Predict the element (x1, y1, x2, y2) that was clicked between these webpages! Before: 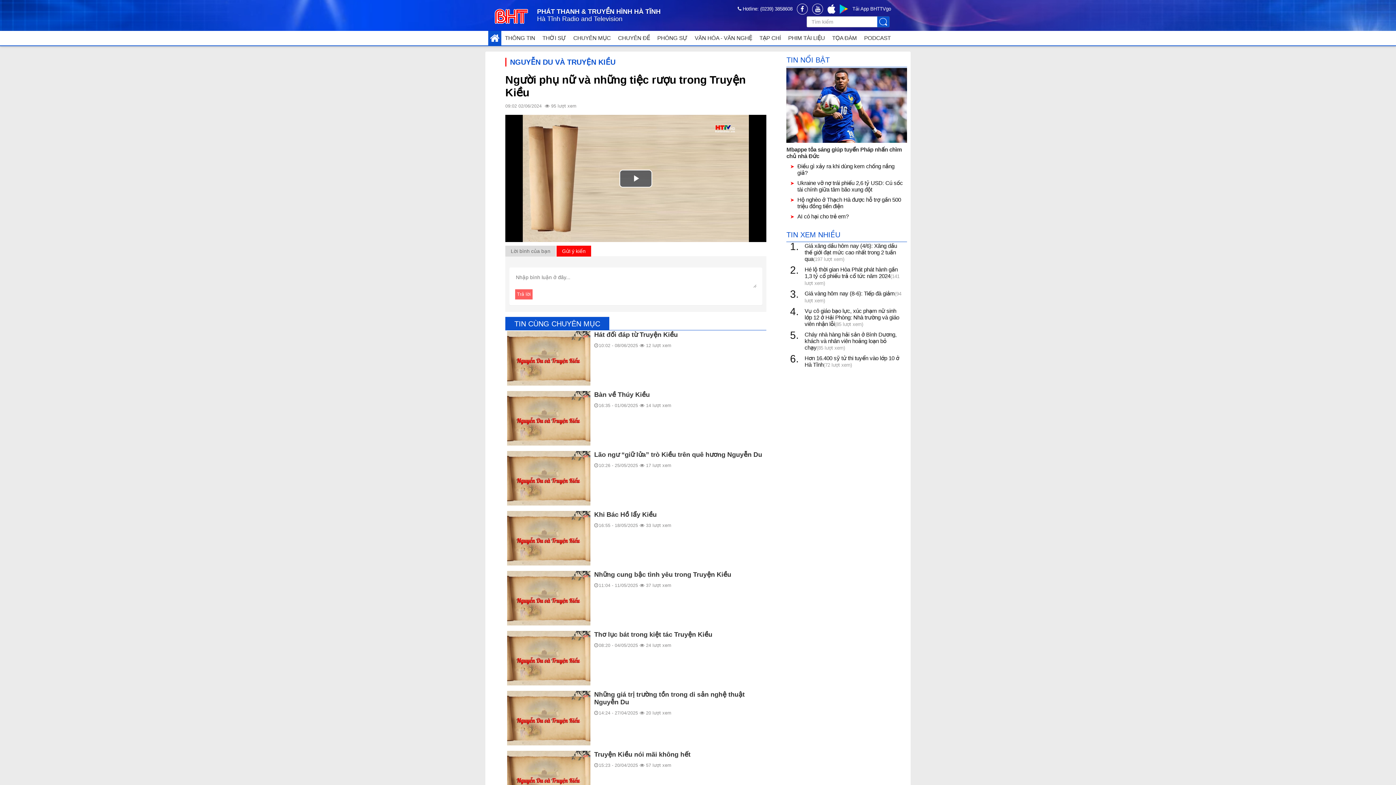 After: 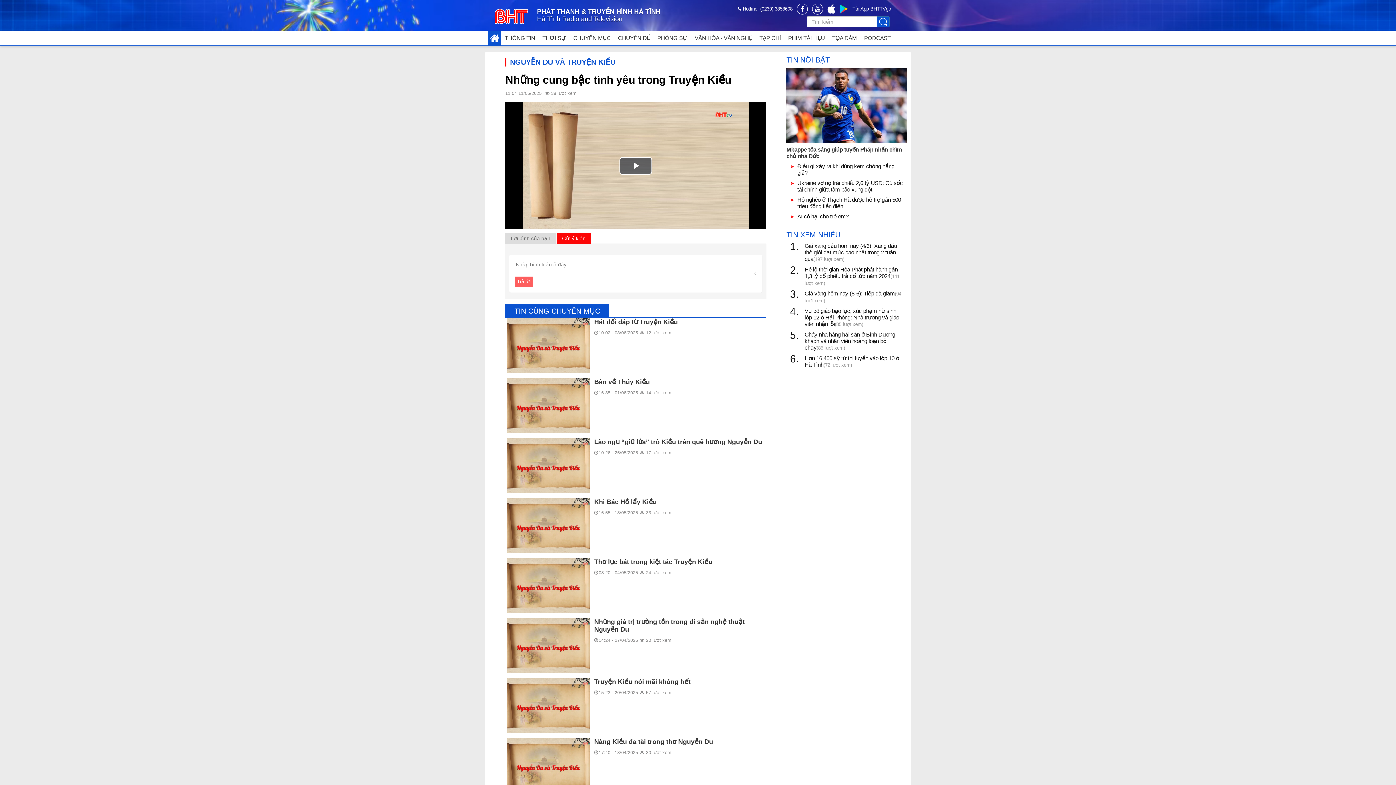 Action: bbox: (507, 571, 590, 625)